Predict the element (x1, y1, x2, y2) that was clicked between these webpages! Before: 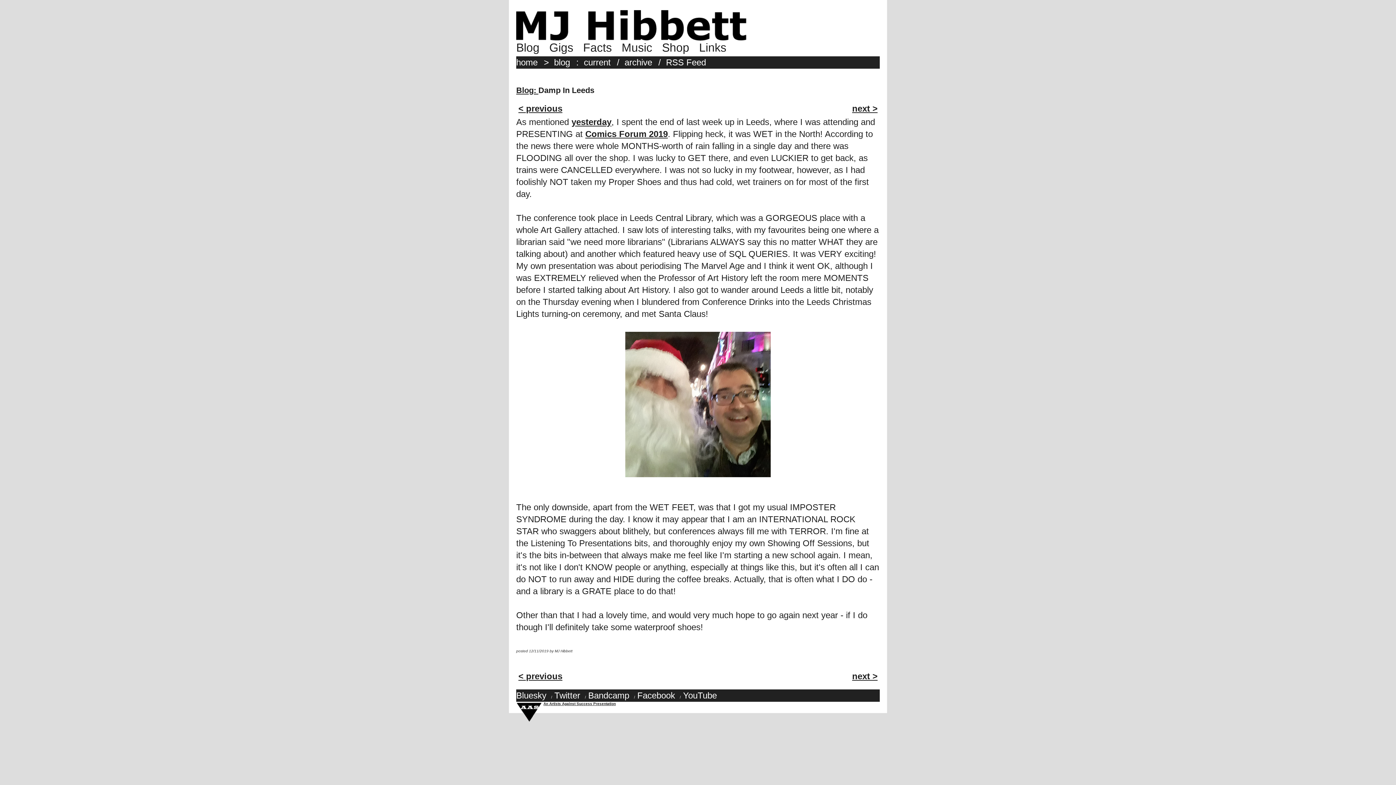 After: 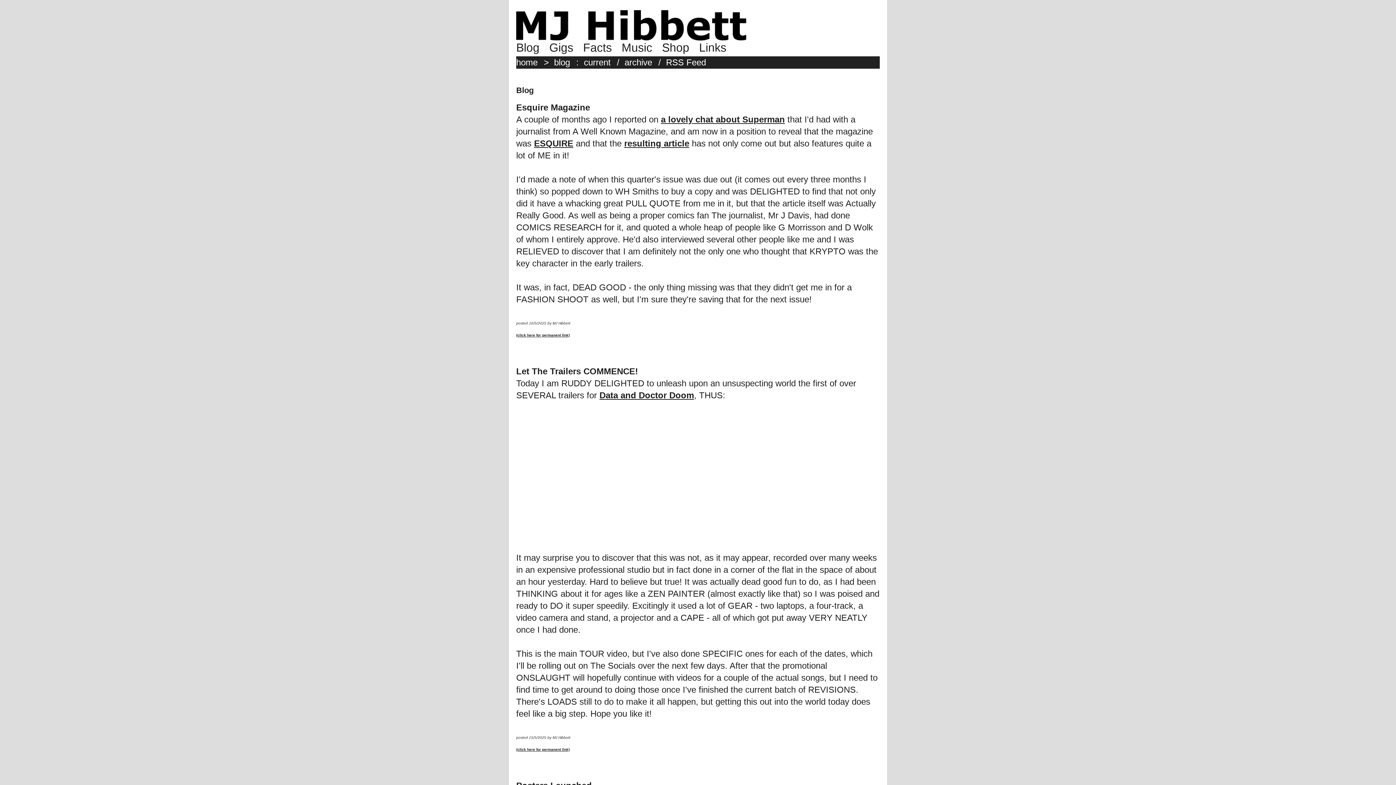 Action: label: Blog bbox: (516, 41, 546, 54)